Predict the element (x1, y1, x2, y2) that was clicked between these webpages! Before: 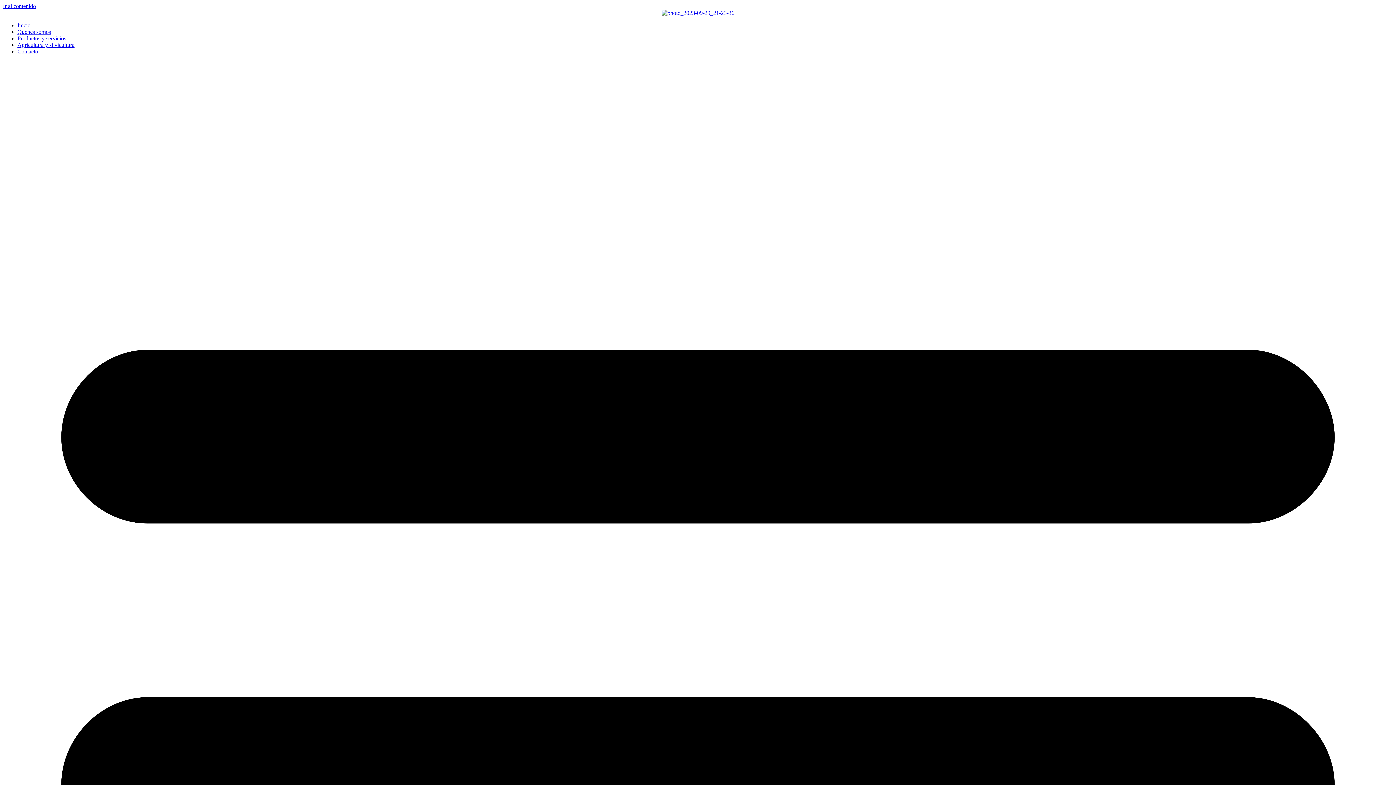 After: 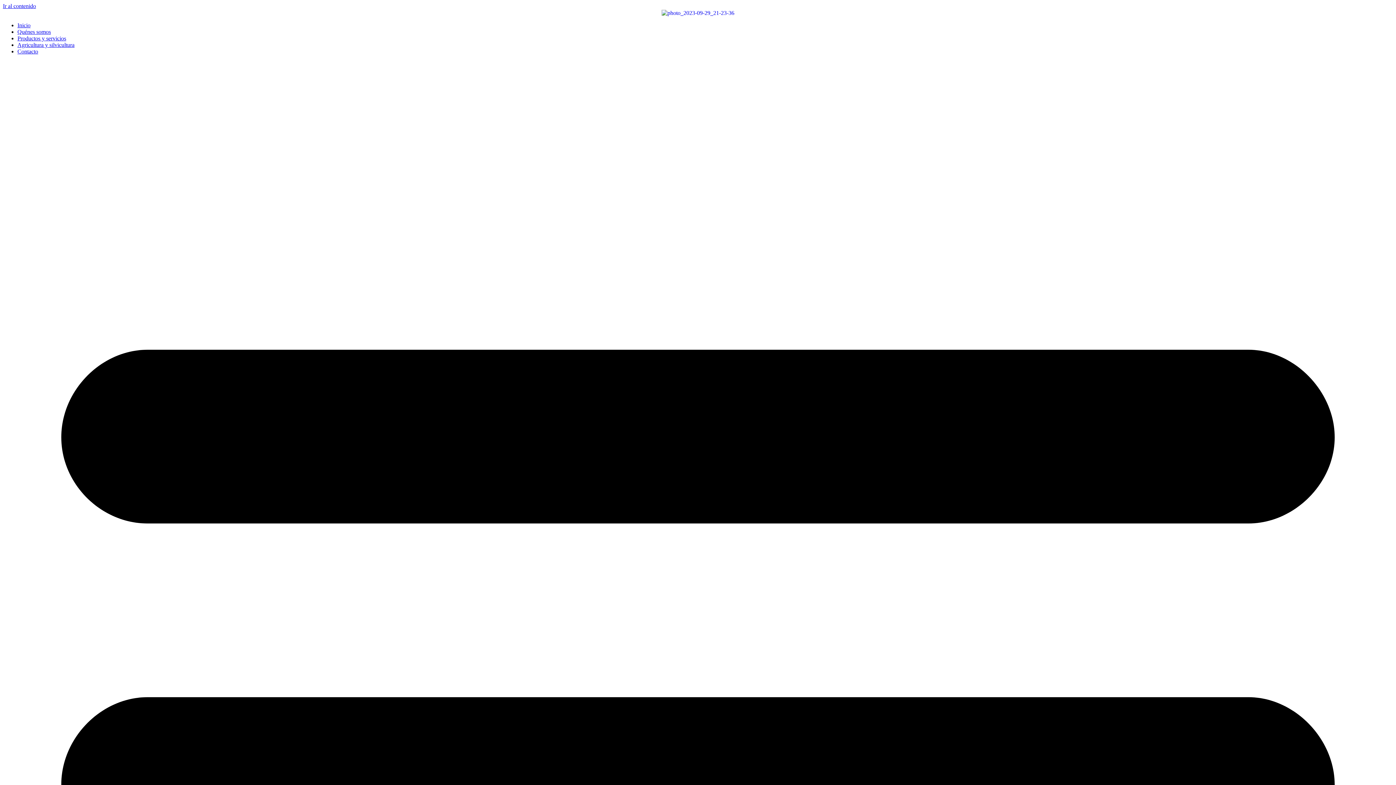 Action: label: Productos y servicios bbox: (17, 35, 66, 41)